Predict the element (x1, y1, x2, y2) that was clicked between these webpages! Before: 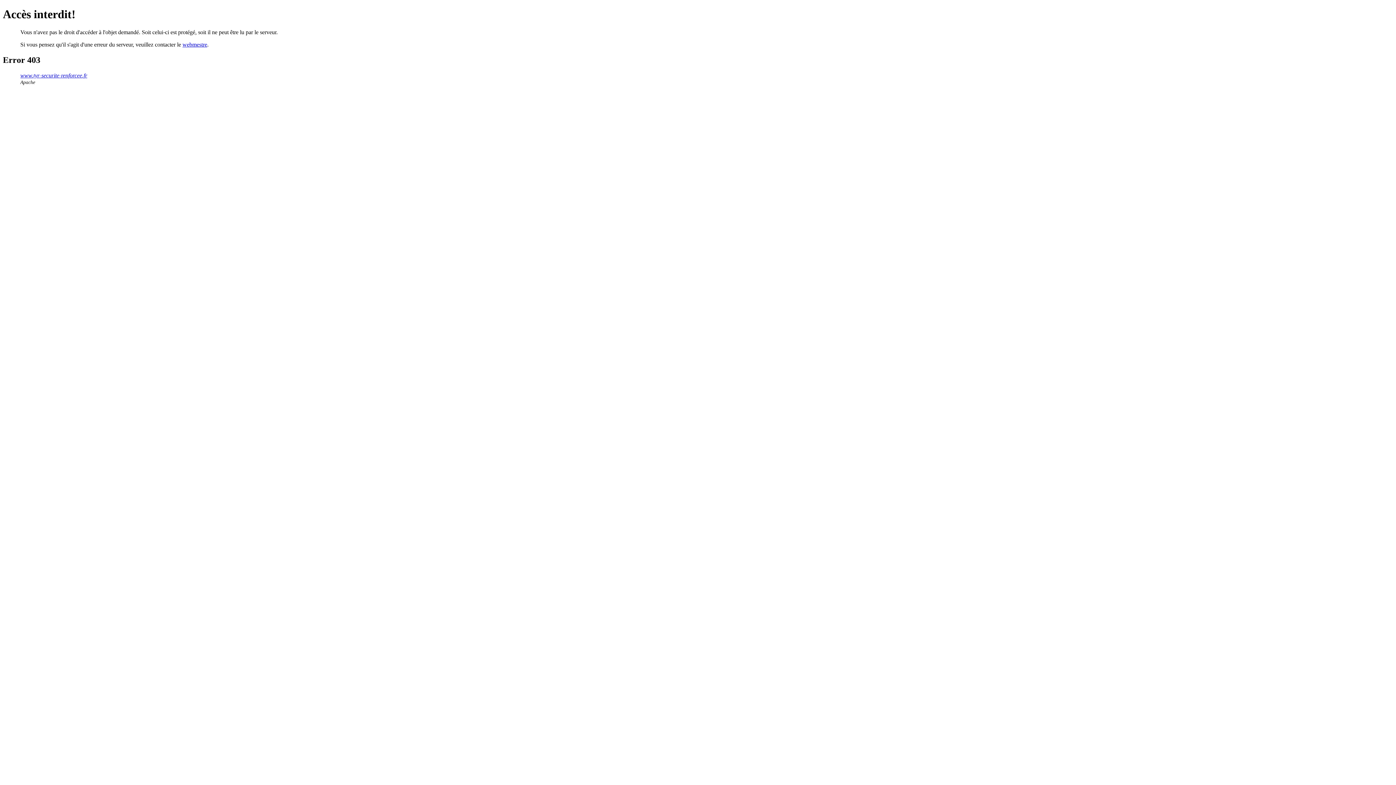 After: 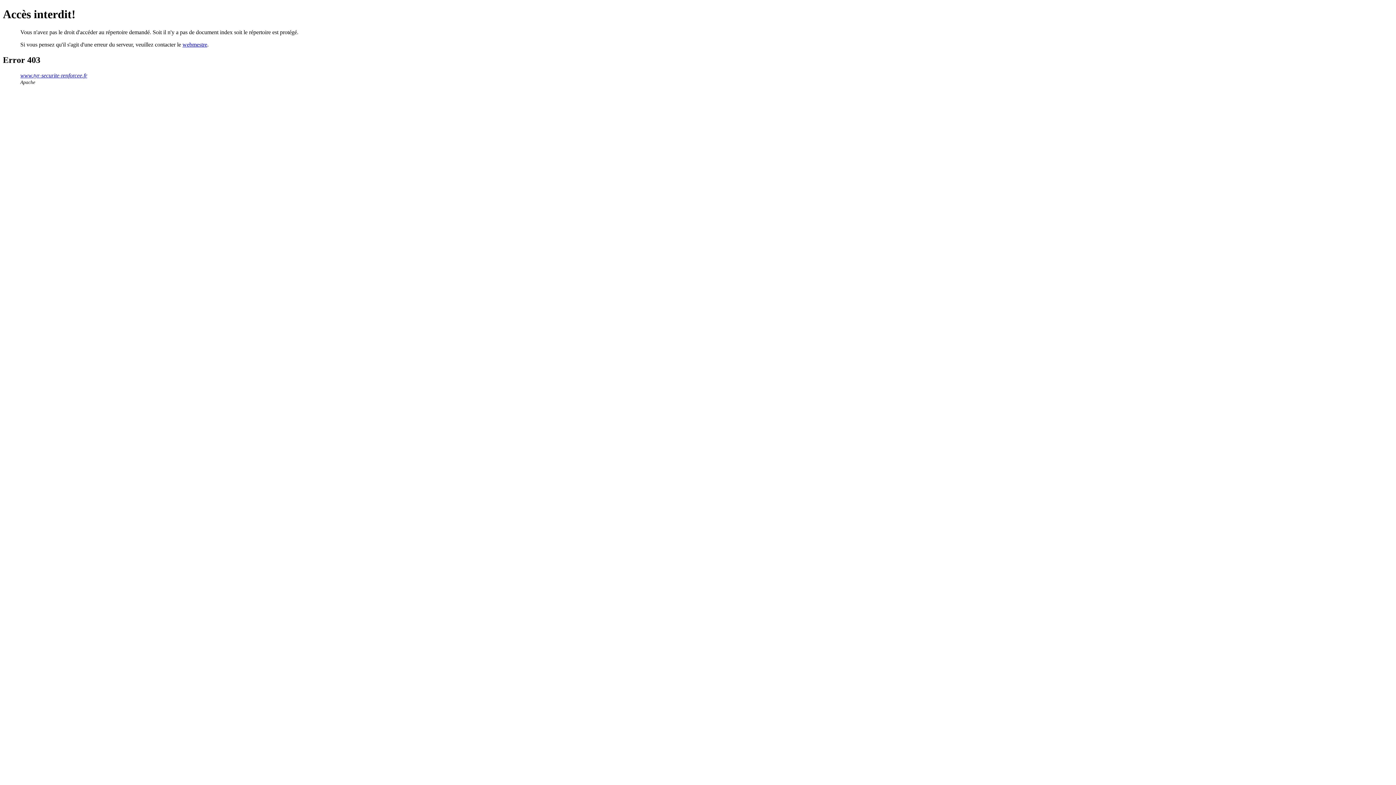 Action: bbox: (20, 72, 87, 78) label: www.tyr-securite-renforcee.fr